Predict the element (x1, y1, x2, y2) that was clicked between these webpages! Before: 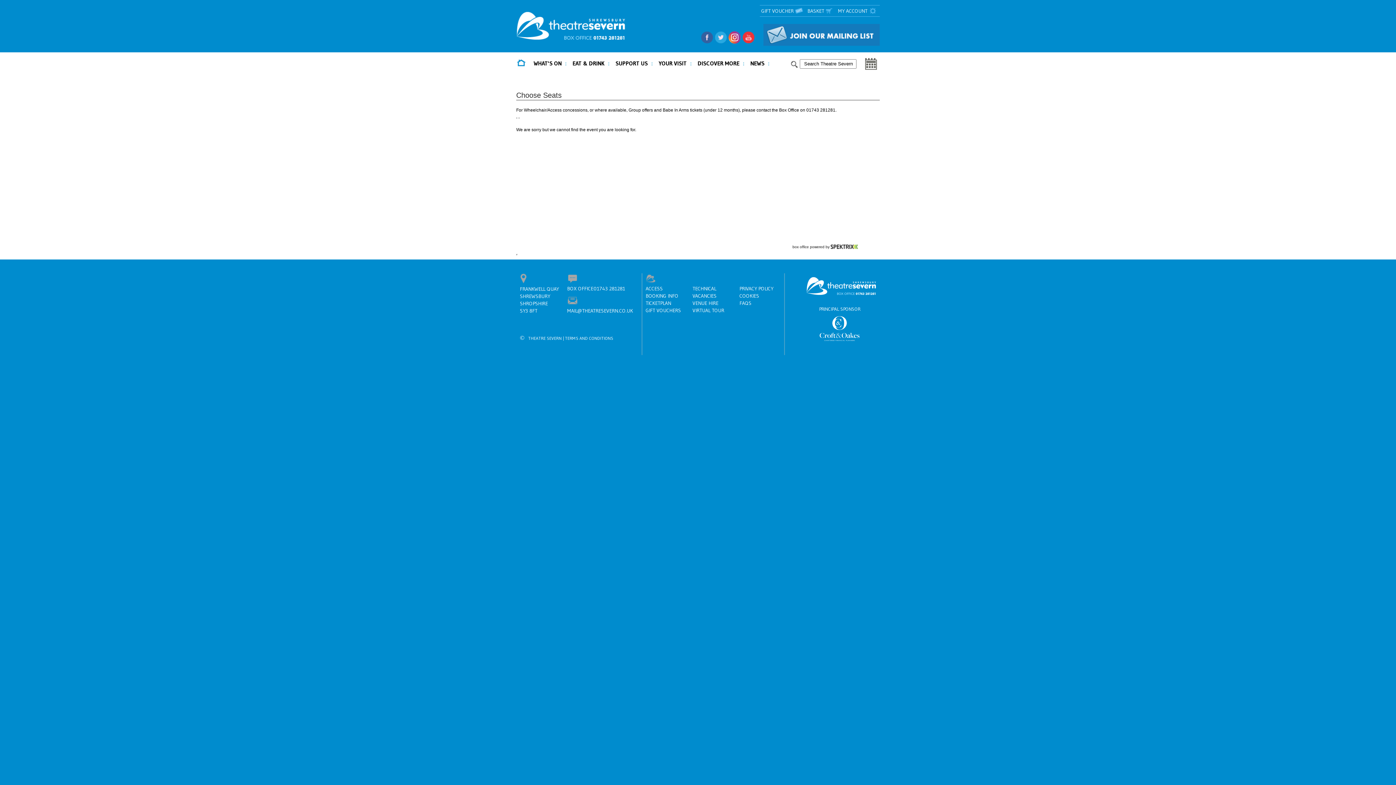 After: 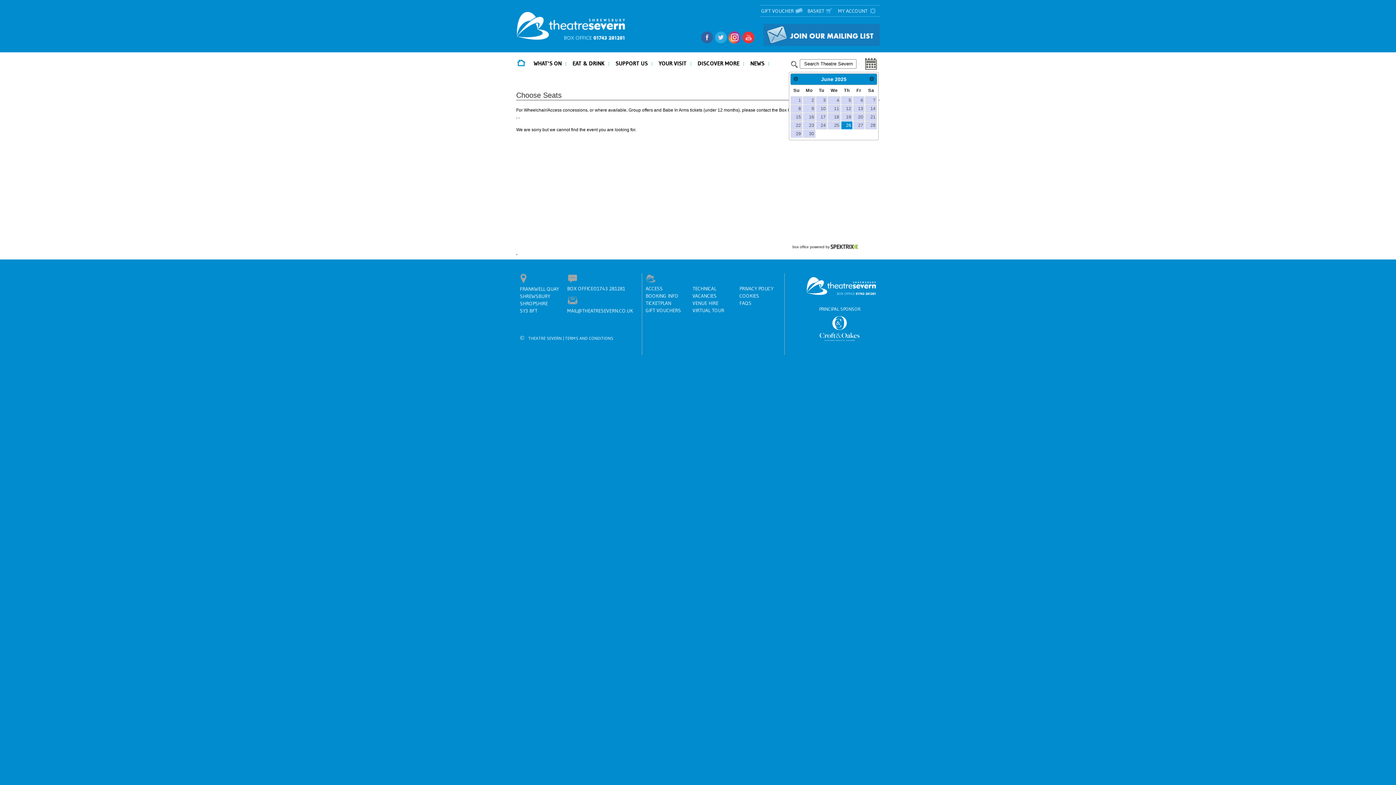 Action: bbox: (861, 68, 880, 74)